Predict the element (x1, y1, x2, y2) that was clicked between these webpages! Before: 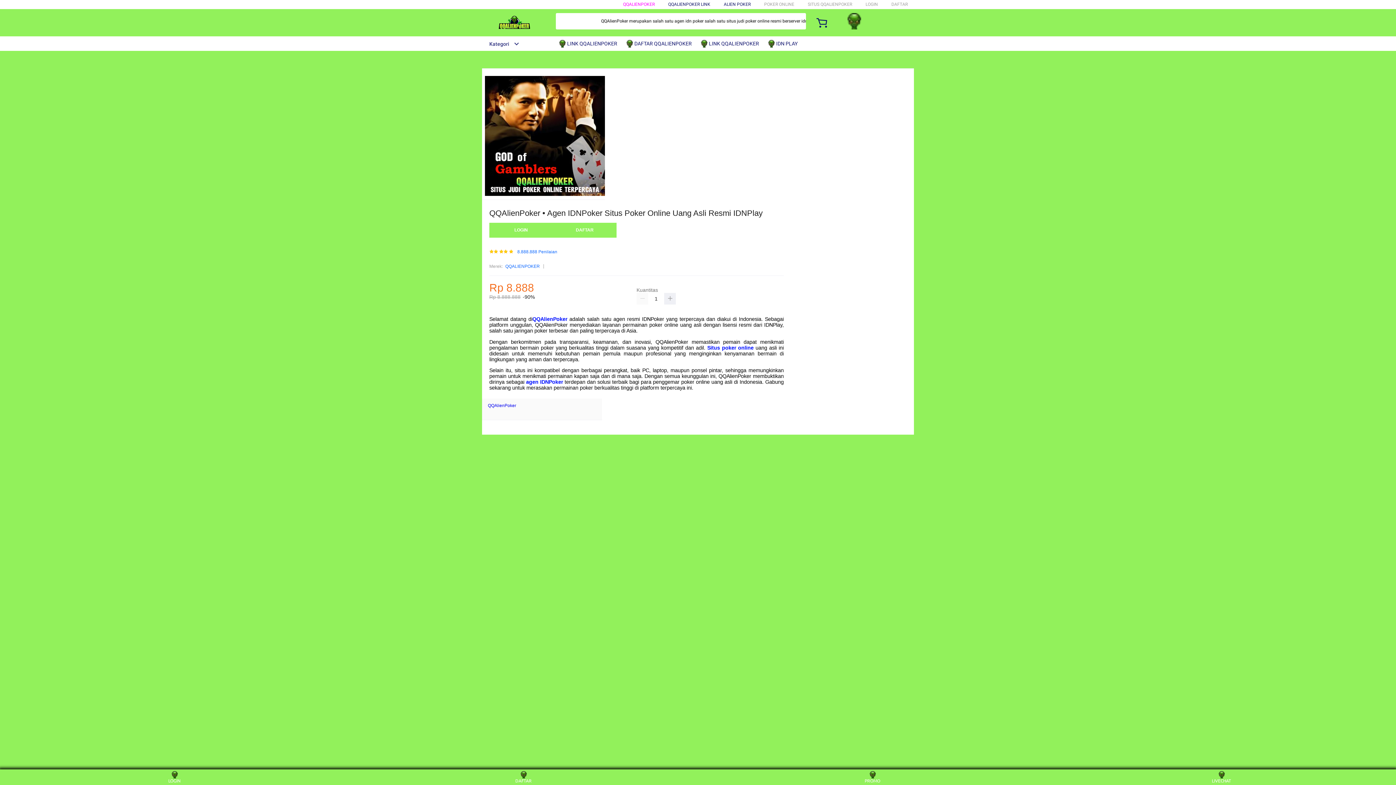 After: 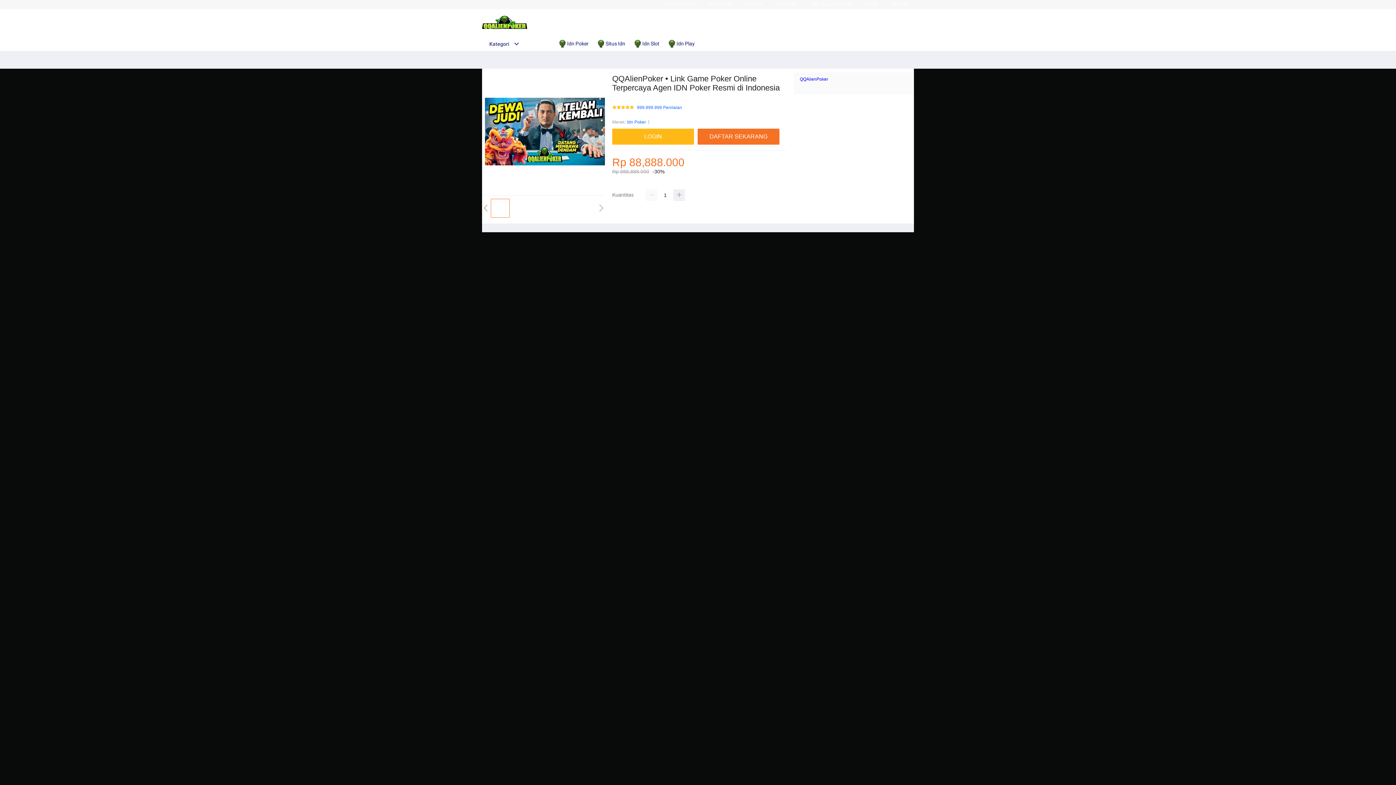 Action: label: QQAlienPoker bbox: (488, 403, 516, 408)